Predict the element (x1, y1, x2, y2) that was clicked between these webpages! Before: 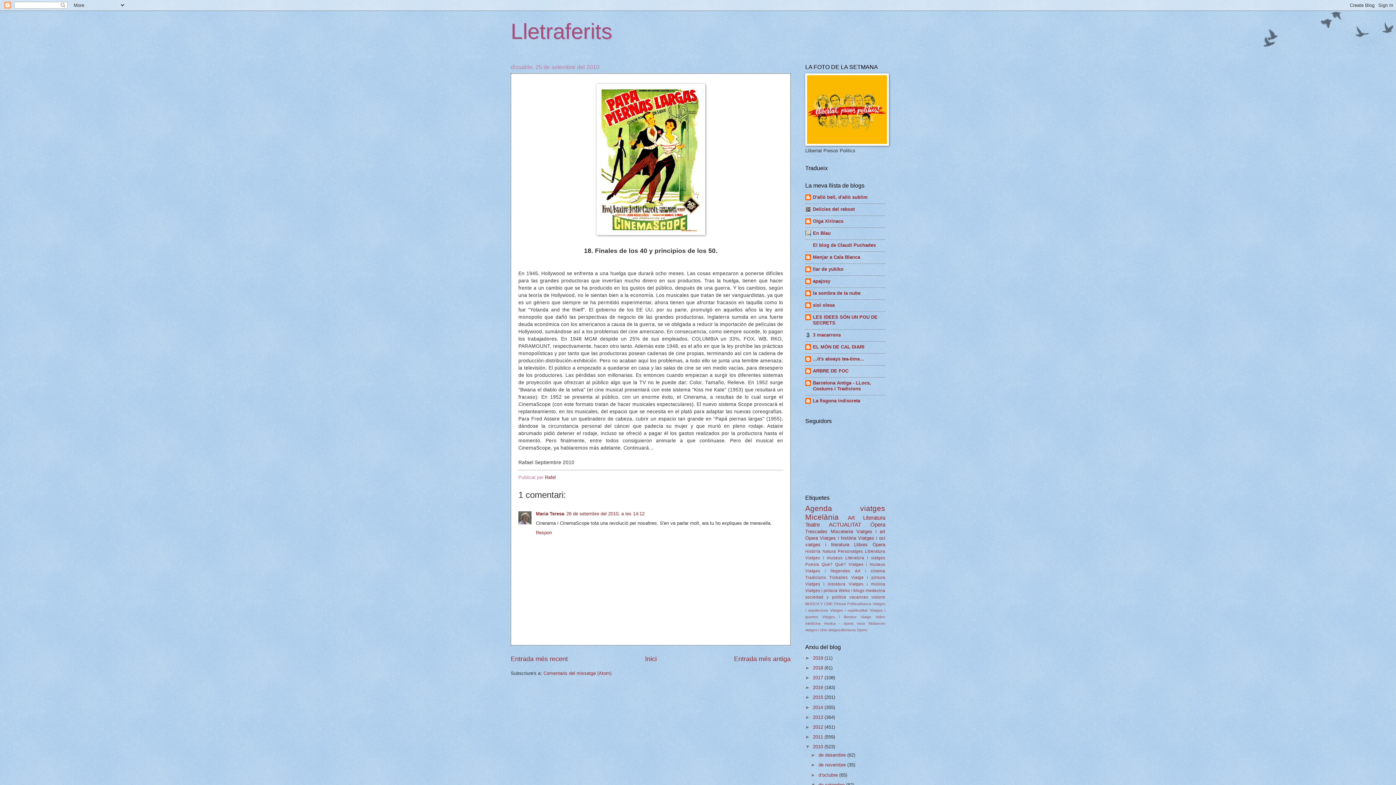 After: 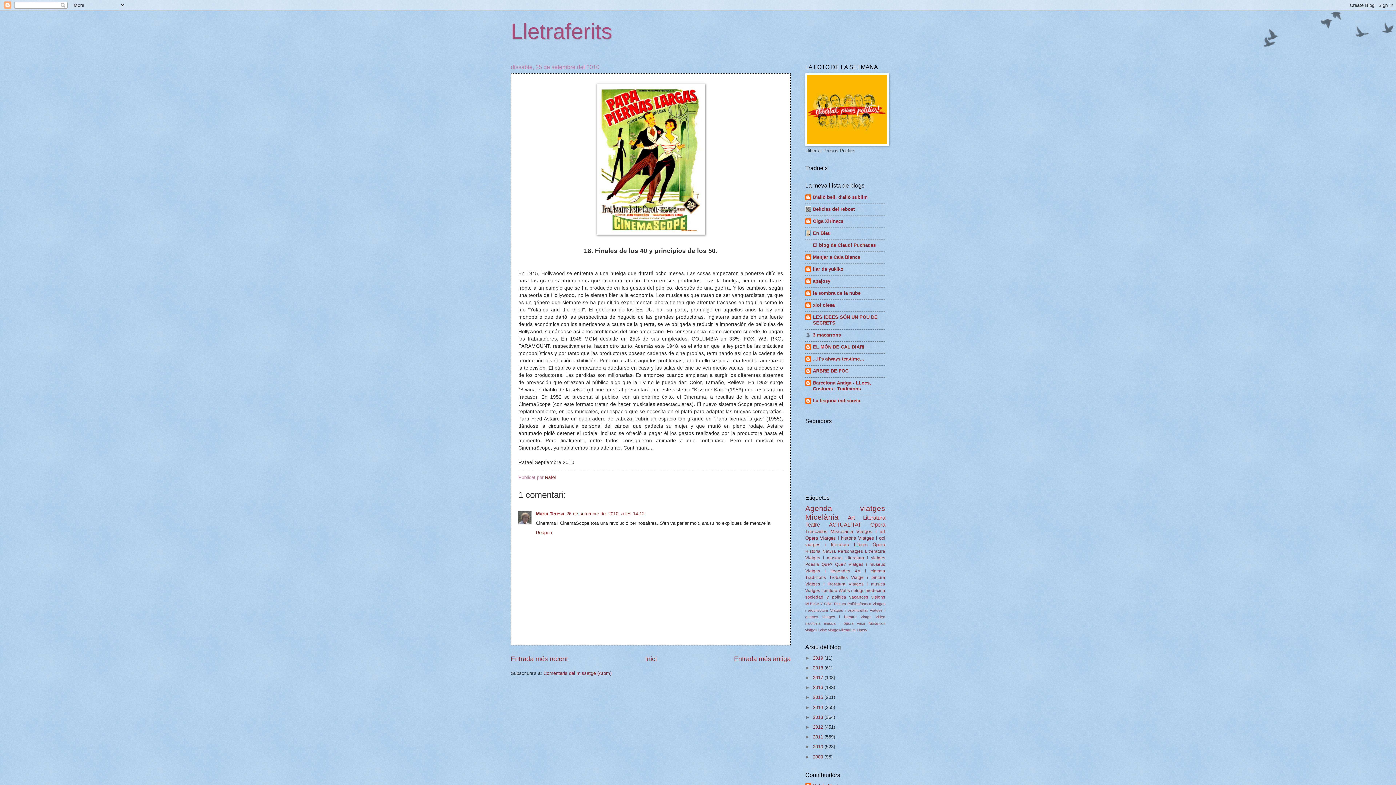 Action: label: ▼   bbox: (805, 744, 813, 749)